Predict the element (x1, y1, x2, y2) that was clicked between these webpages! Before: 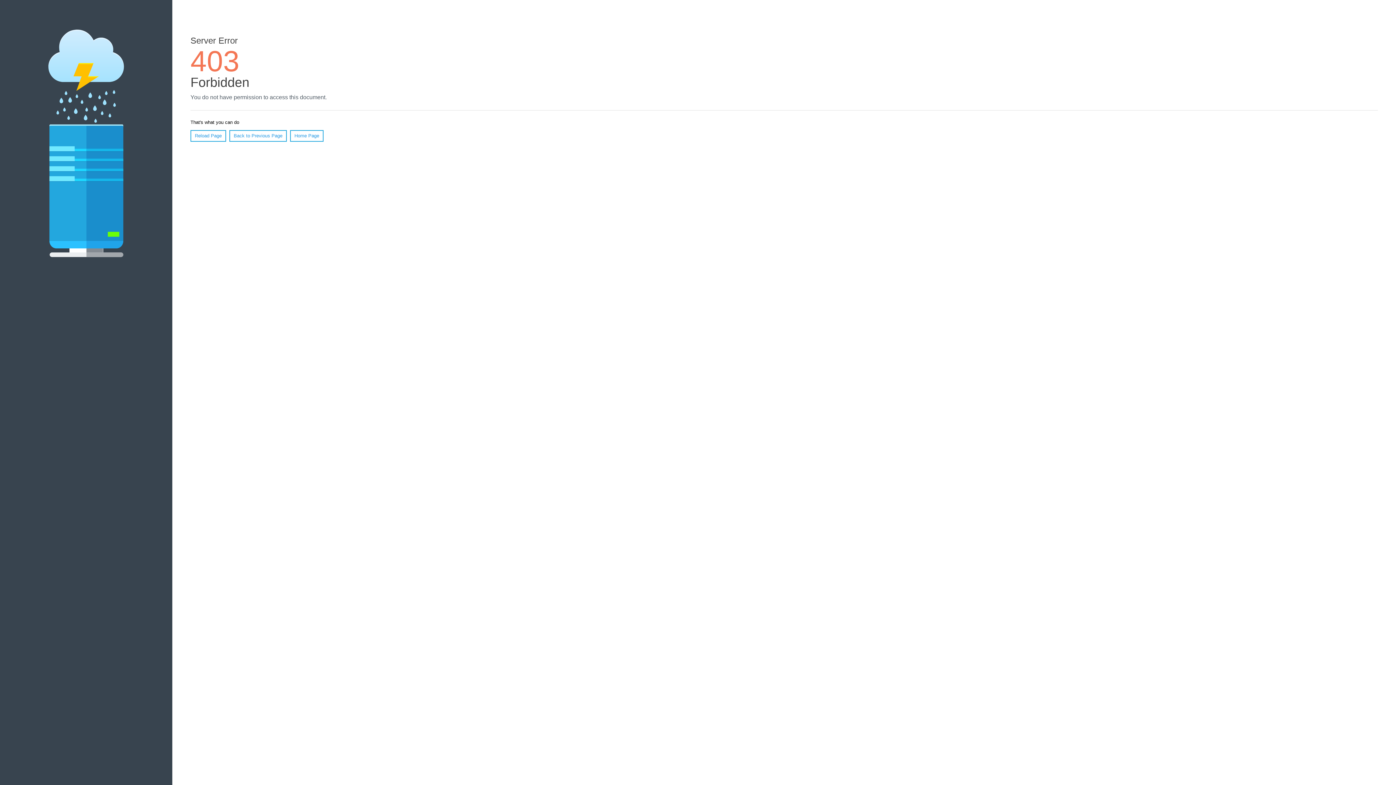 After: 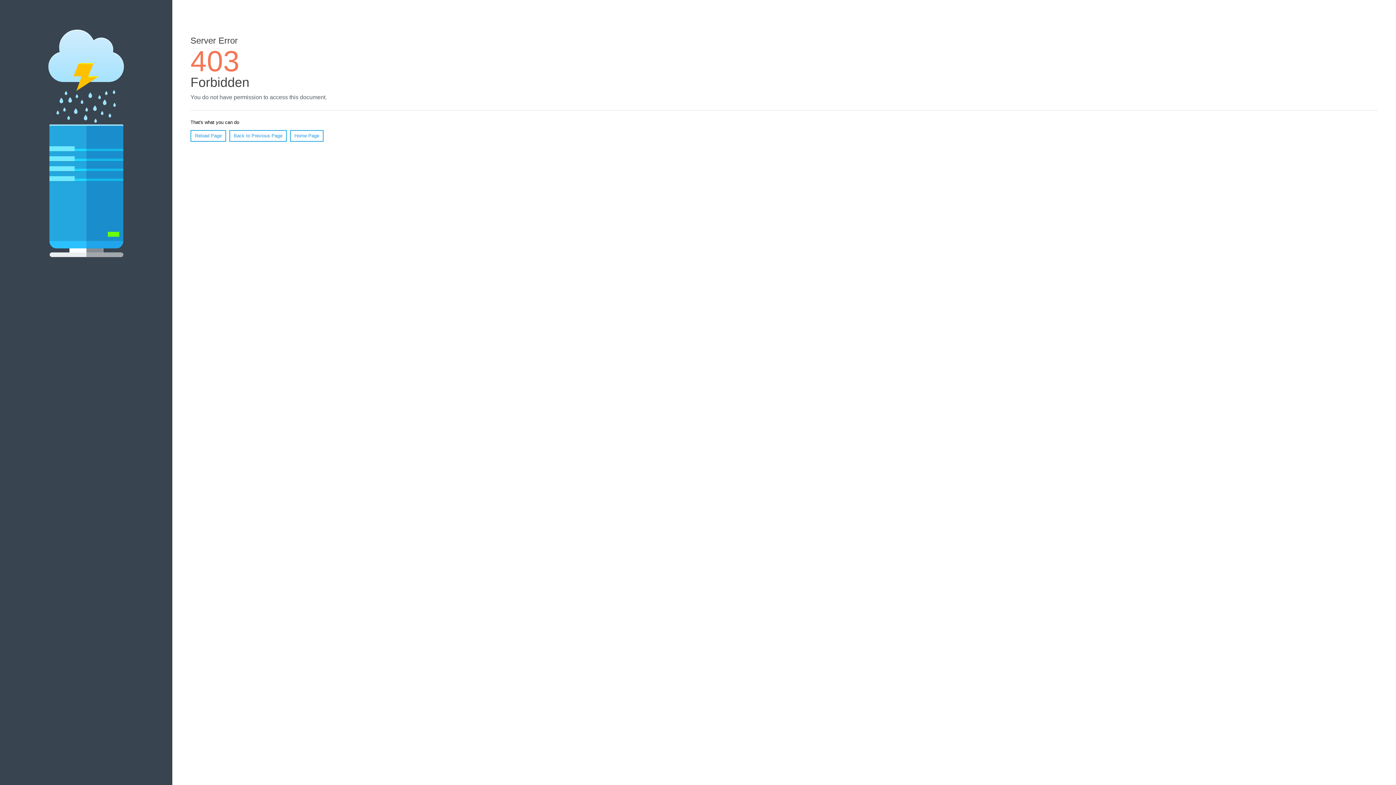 Action: bbox: (190, 130, 226, 141) label: Reload Page